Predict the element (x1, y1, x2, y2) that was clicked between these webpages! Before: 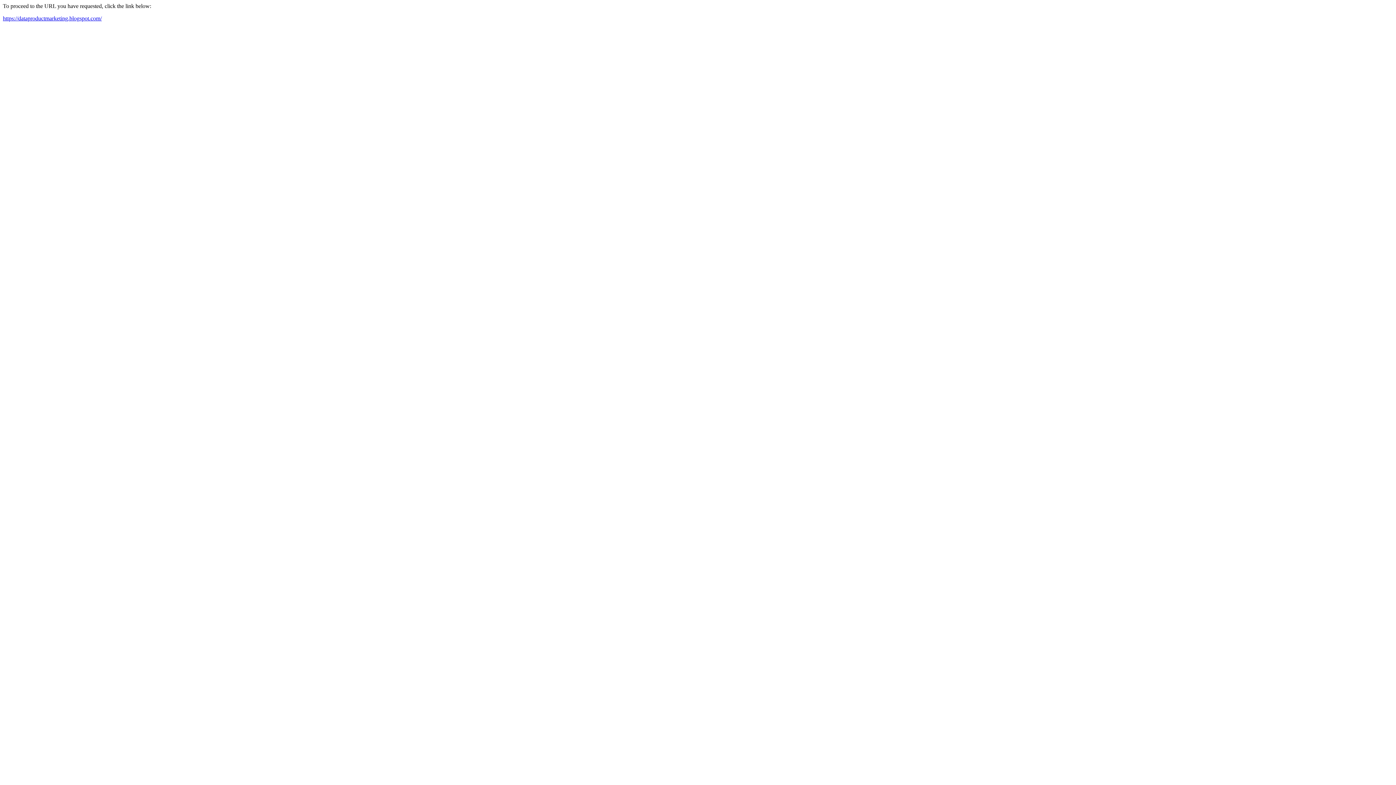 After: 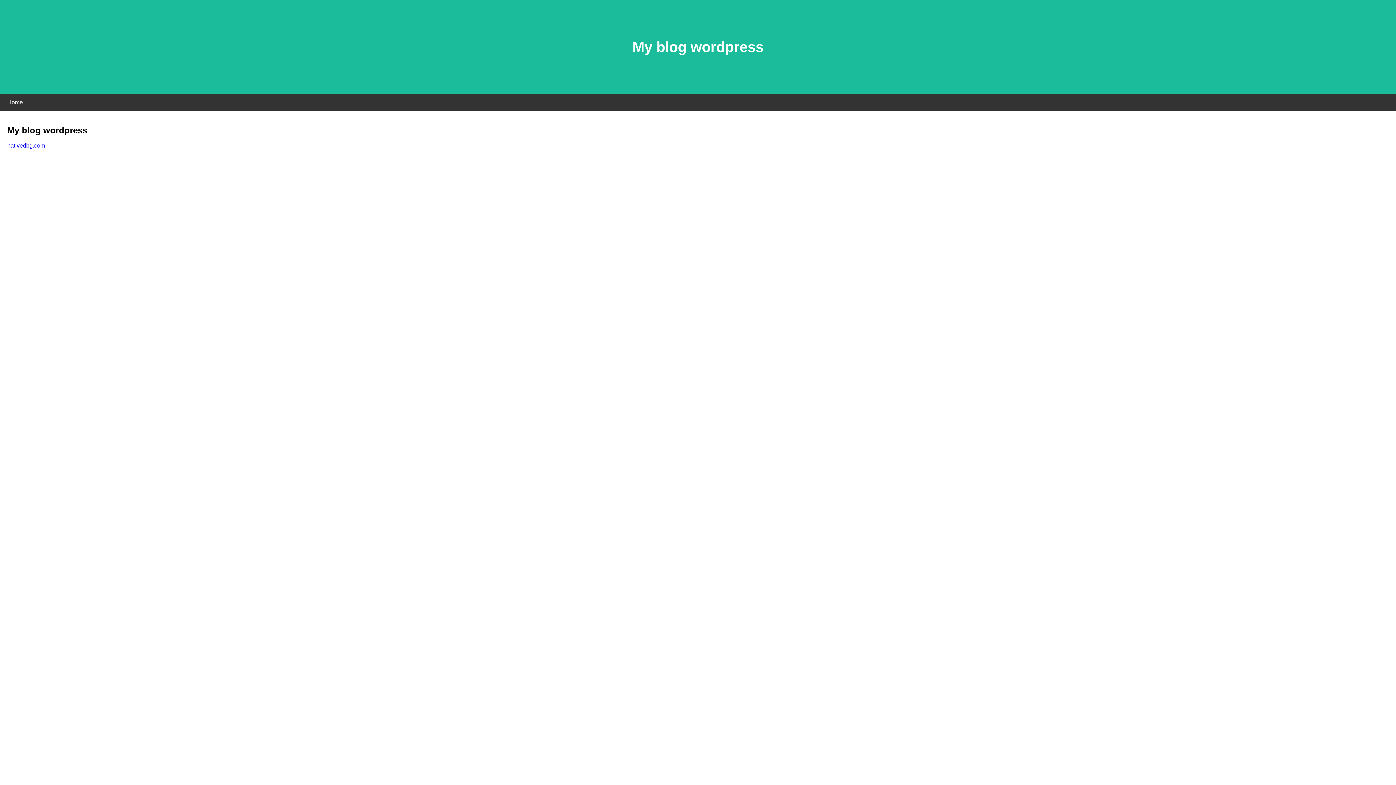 Action: label: https://dataproductmarketing.blogspot.com/ bbox: (2, 15, 101, 21)